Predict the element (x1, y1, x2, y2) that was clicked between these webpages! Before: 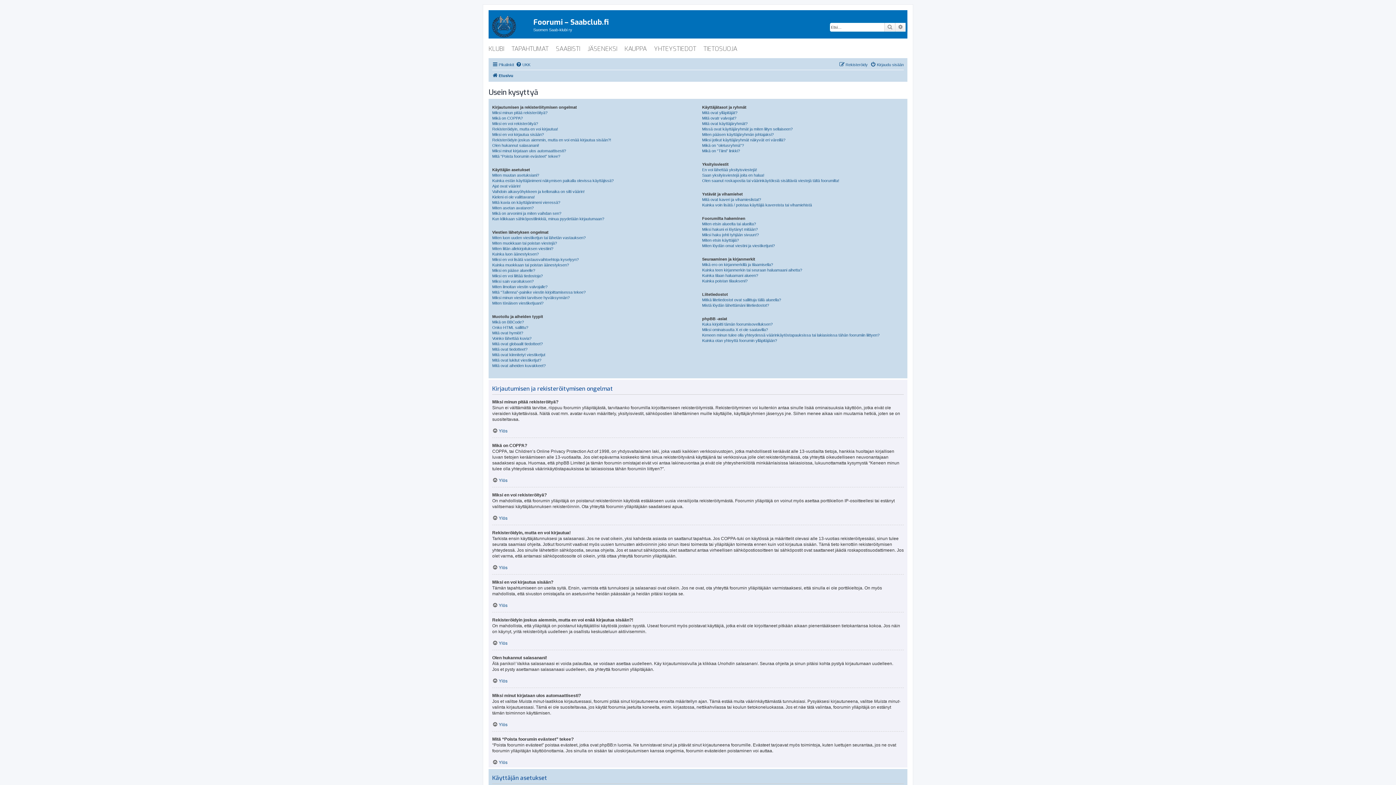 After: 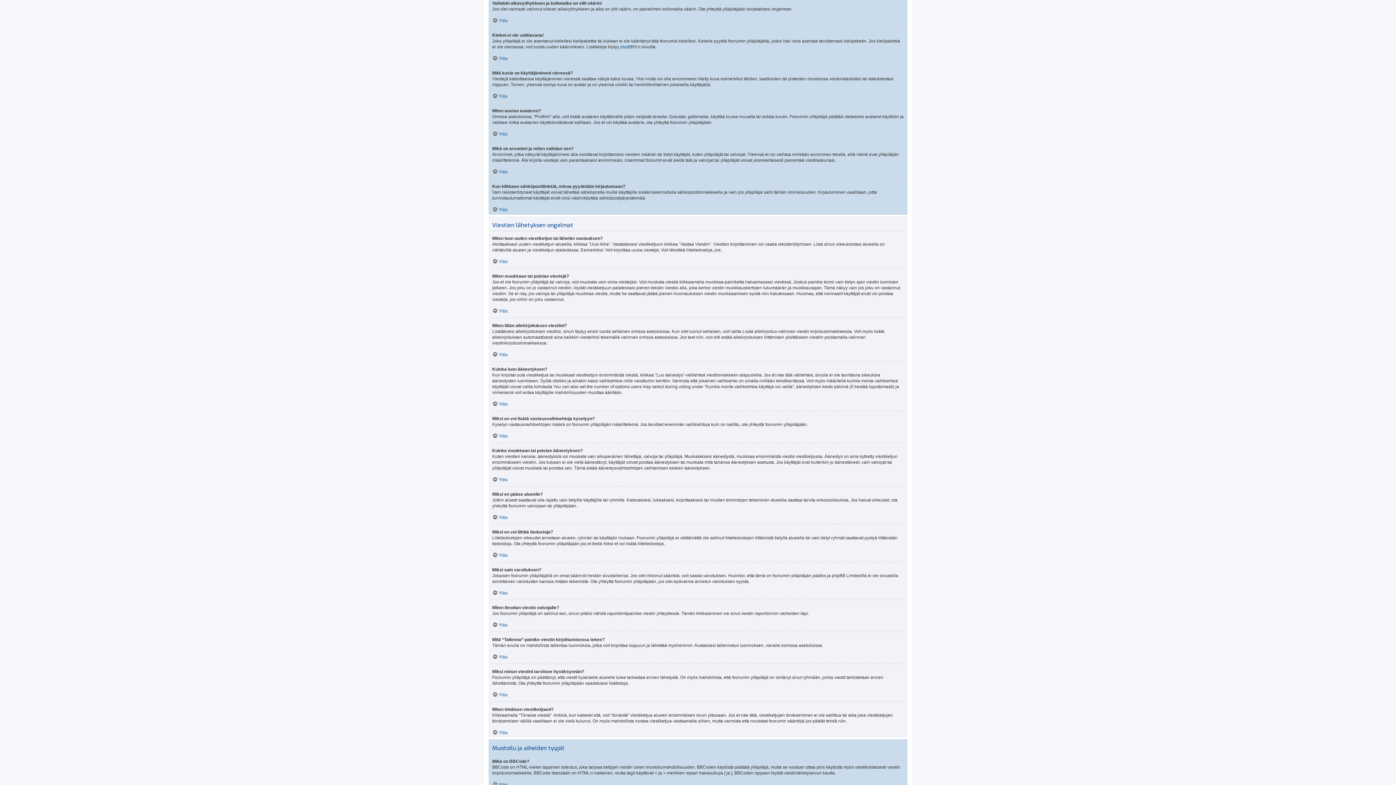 Action: label: Vaihdoin aikavyöhykkeen ja kellonaika on silti väärin! bbox: (492, 188, 584, 194)